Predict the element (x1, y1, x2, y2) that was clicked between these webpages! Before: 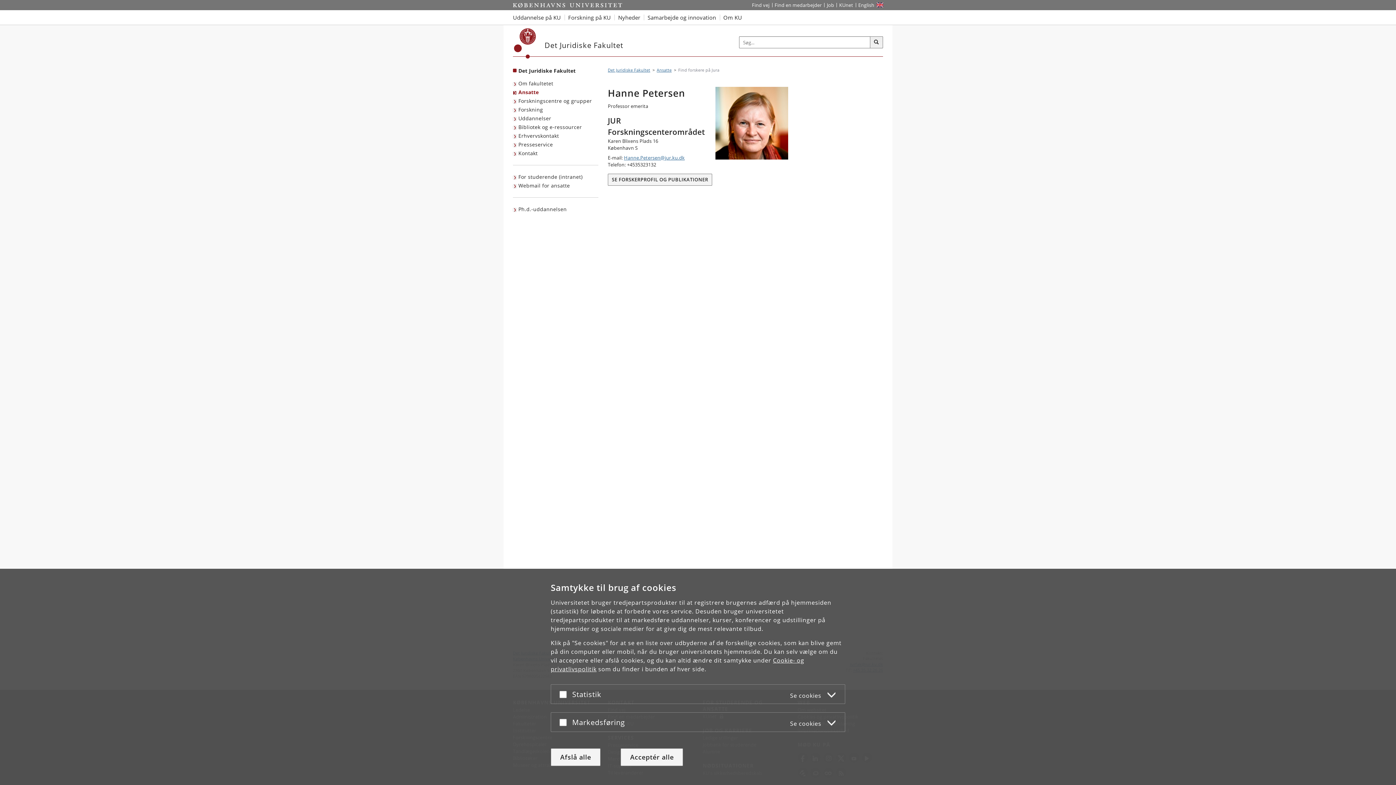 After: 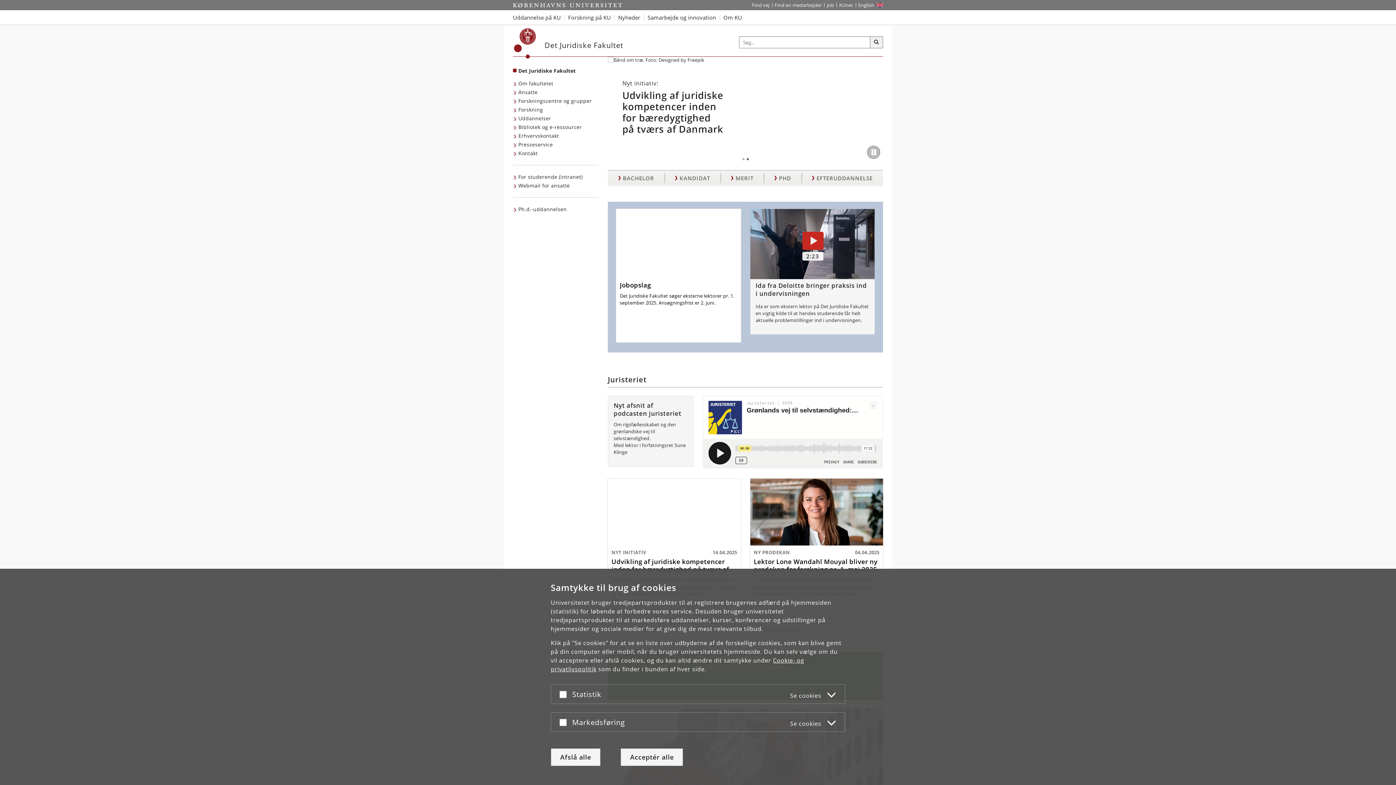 Action: label: Forside: Det Juridiske Fakultet bbox: (518, 67, 575, 74)